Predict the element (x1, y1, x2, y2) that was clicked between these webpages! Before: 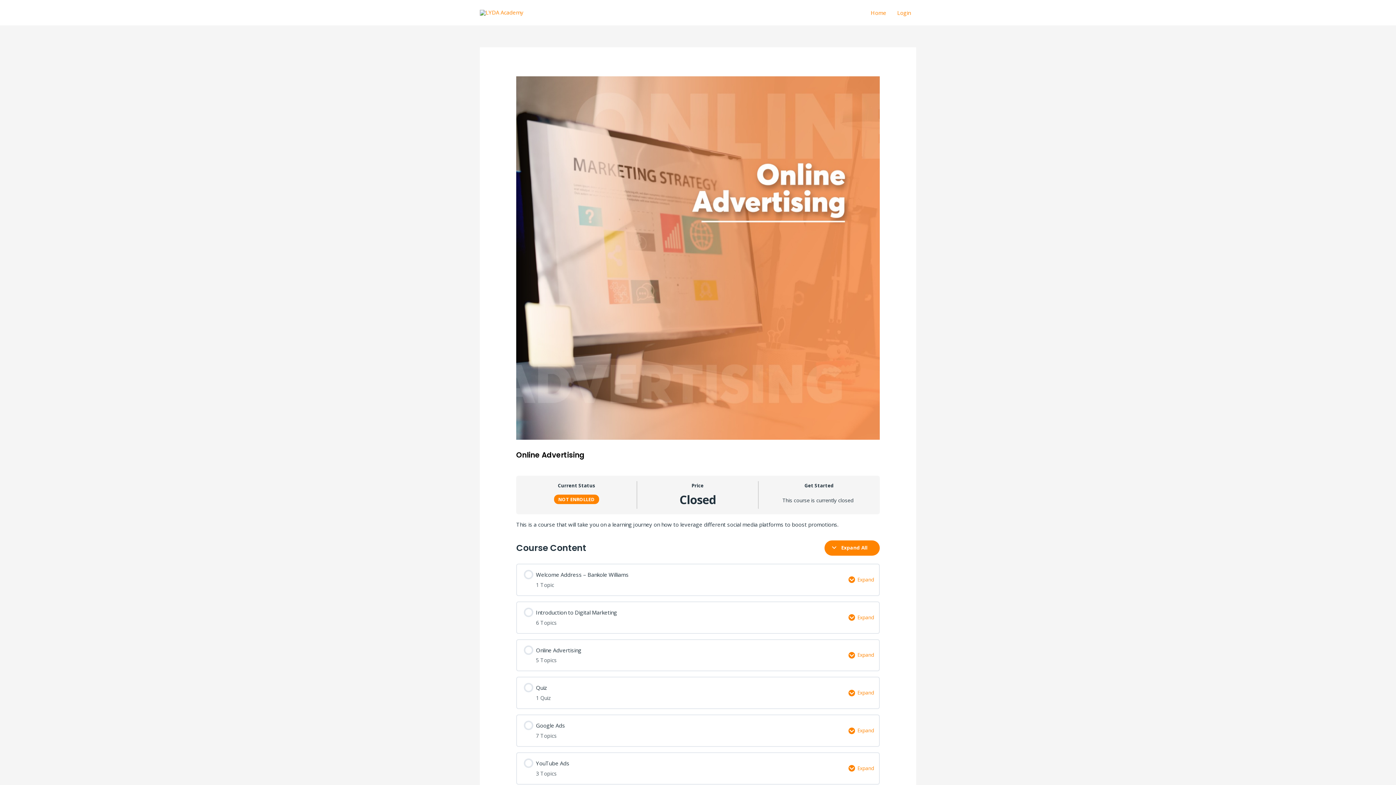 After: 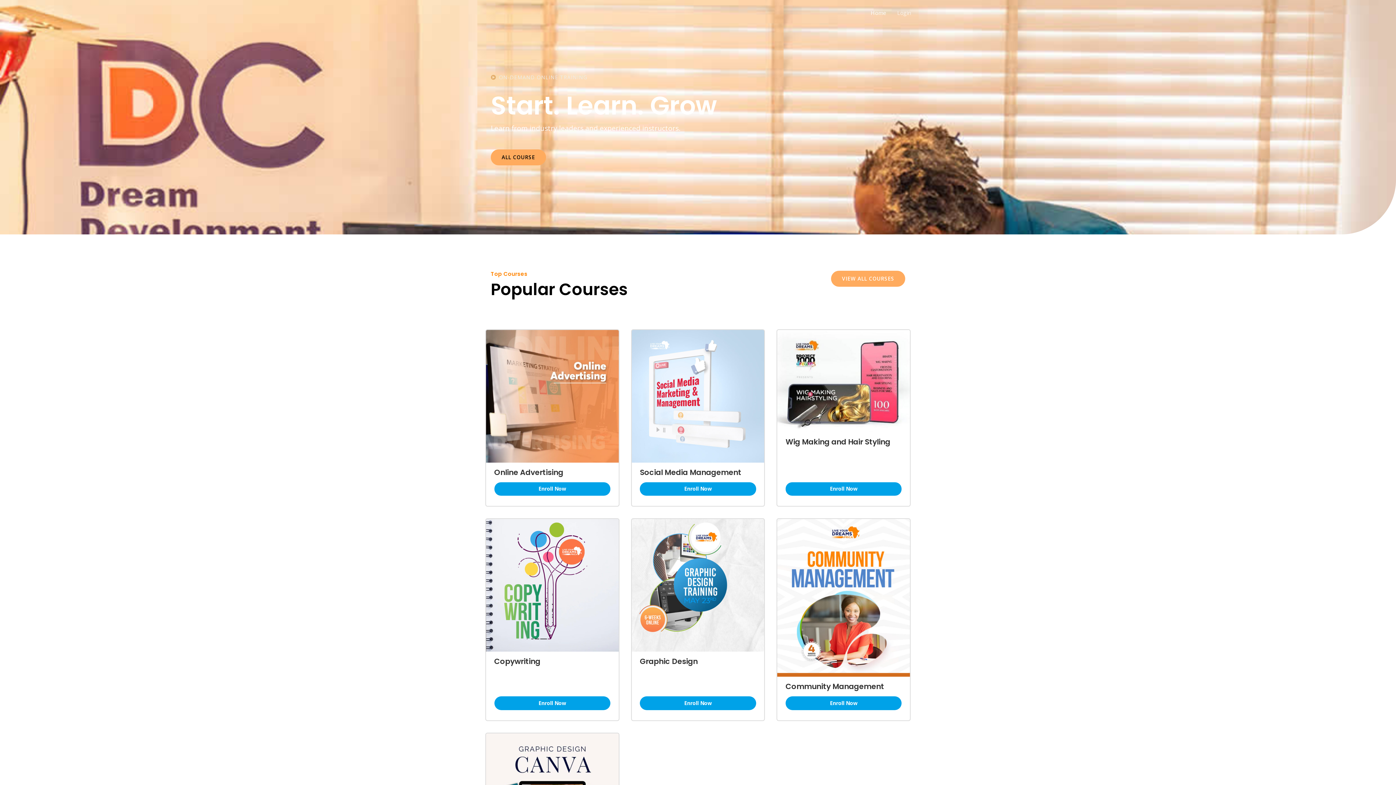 Action: bbox: (480, 8, 523, 15)